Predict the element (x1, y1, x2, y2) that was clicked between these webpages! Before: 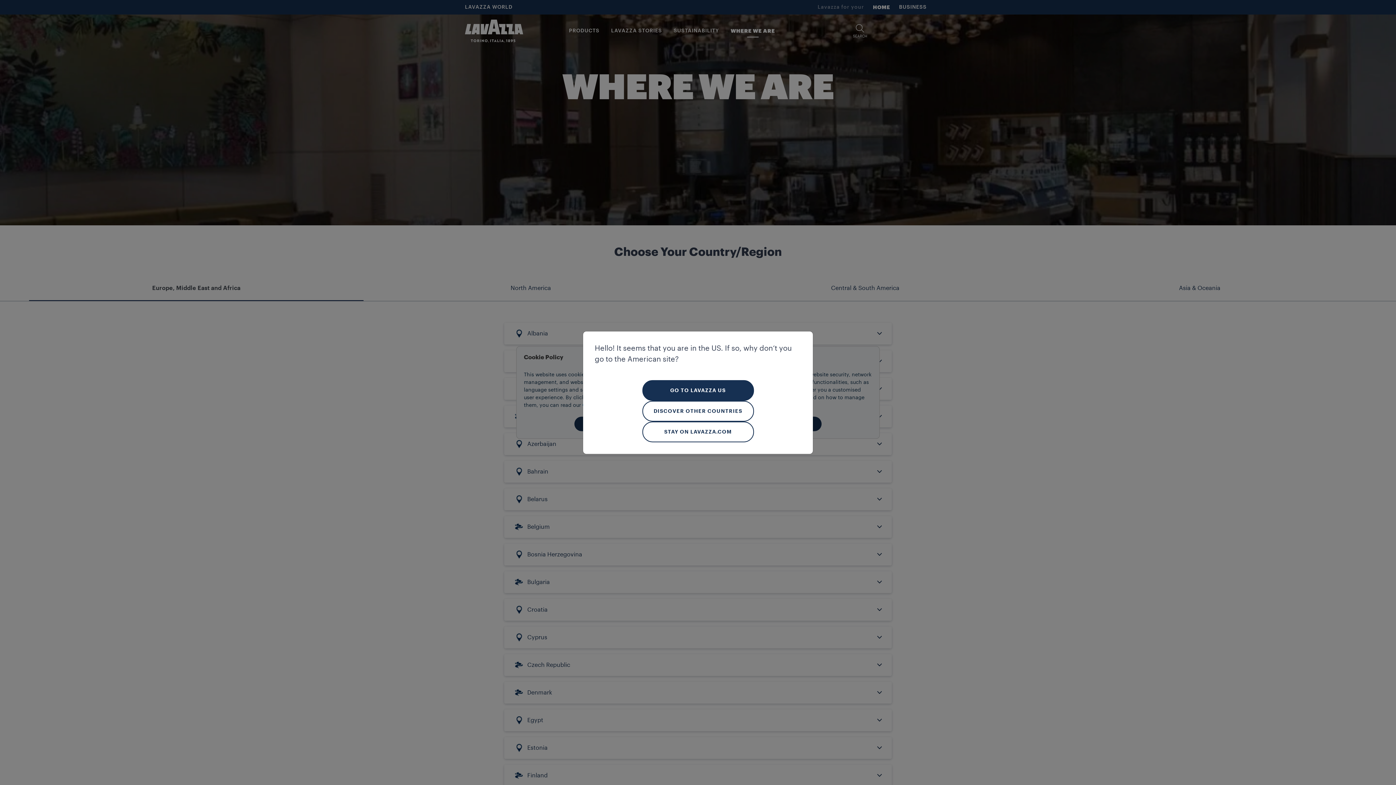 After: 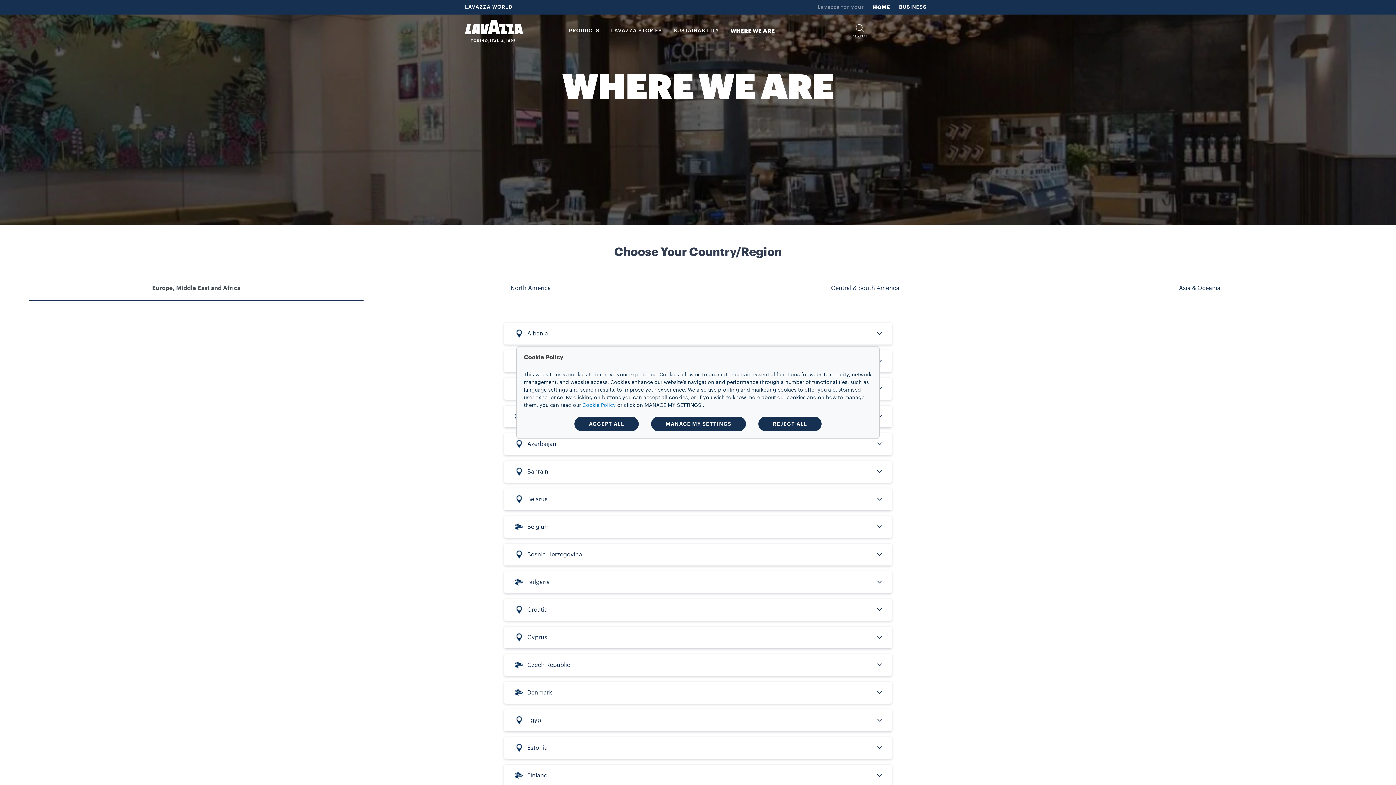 Action: bbox: (642, 400, 754, 421) label: DISCOVER OTHER COUNTRIES